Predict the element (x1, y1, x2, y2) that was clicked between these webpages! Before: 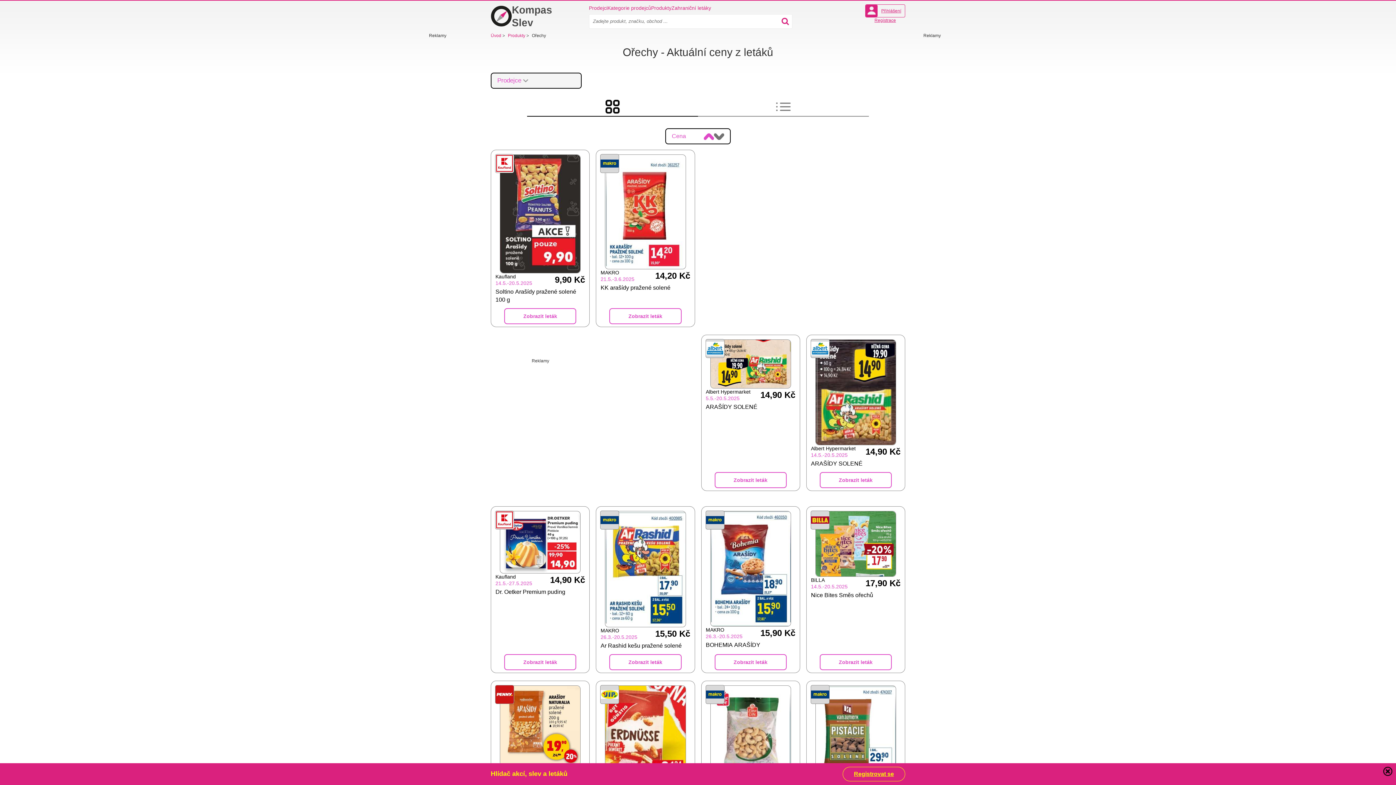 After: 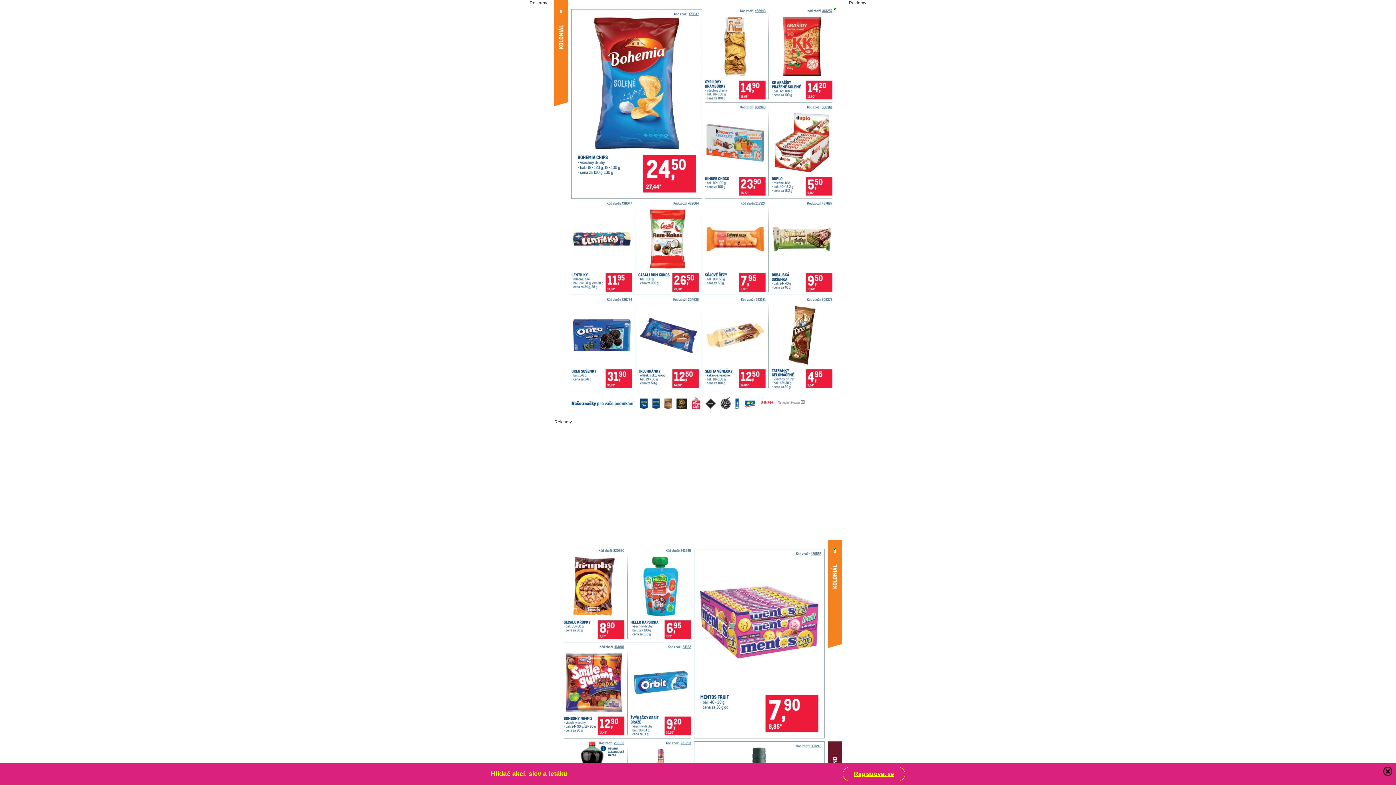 Action: bbox: (596, 149, 695, 327) label: MAKRO
21.5.-3.6.2025
14,20 Kč
KK arašídy pražené solené
Zobrazit leták